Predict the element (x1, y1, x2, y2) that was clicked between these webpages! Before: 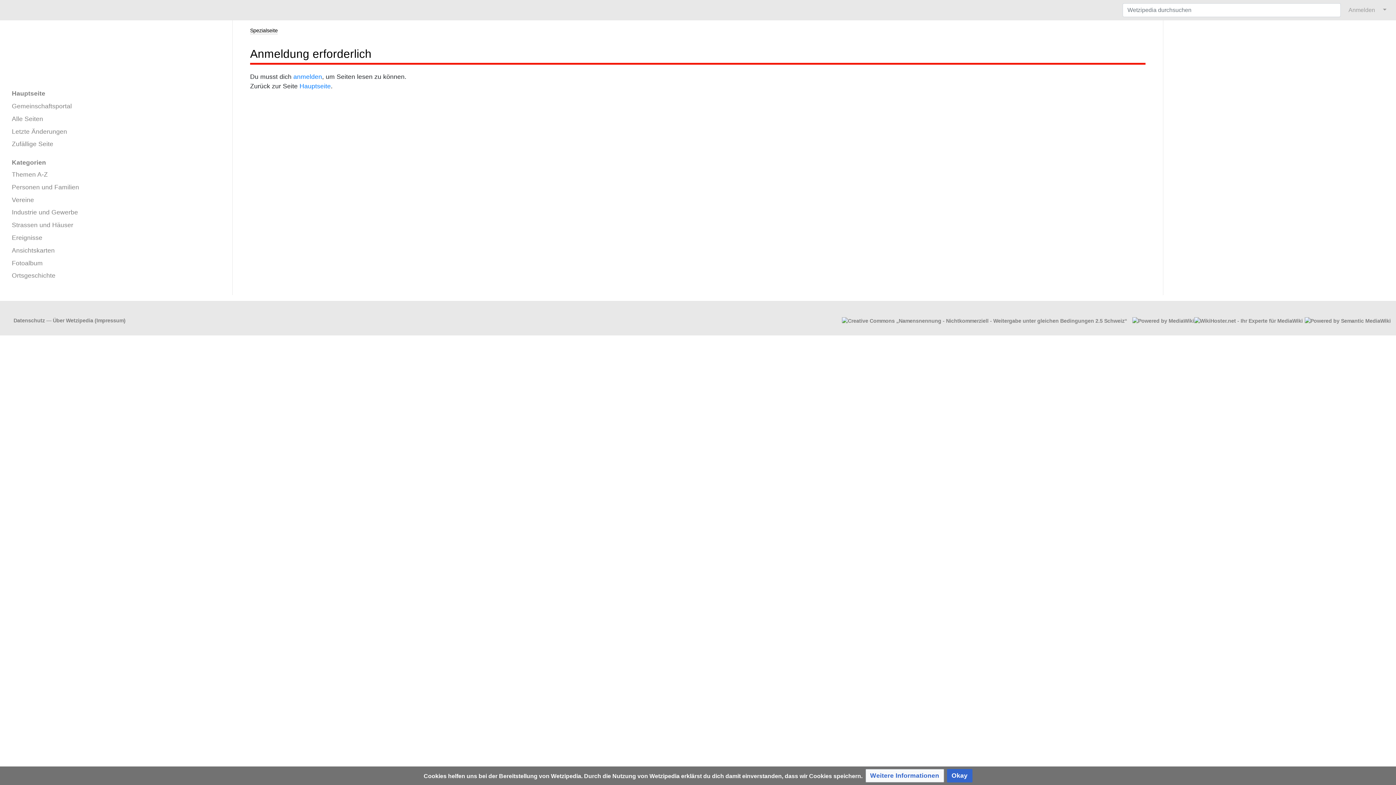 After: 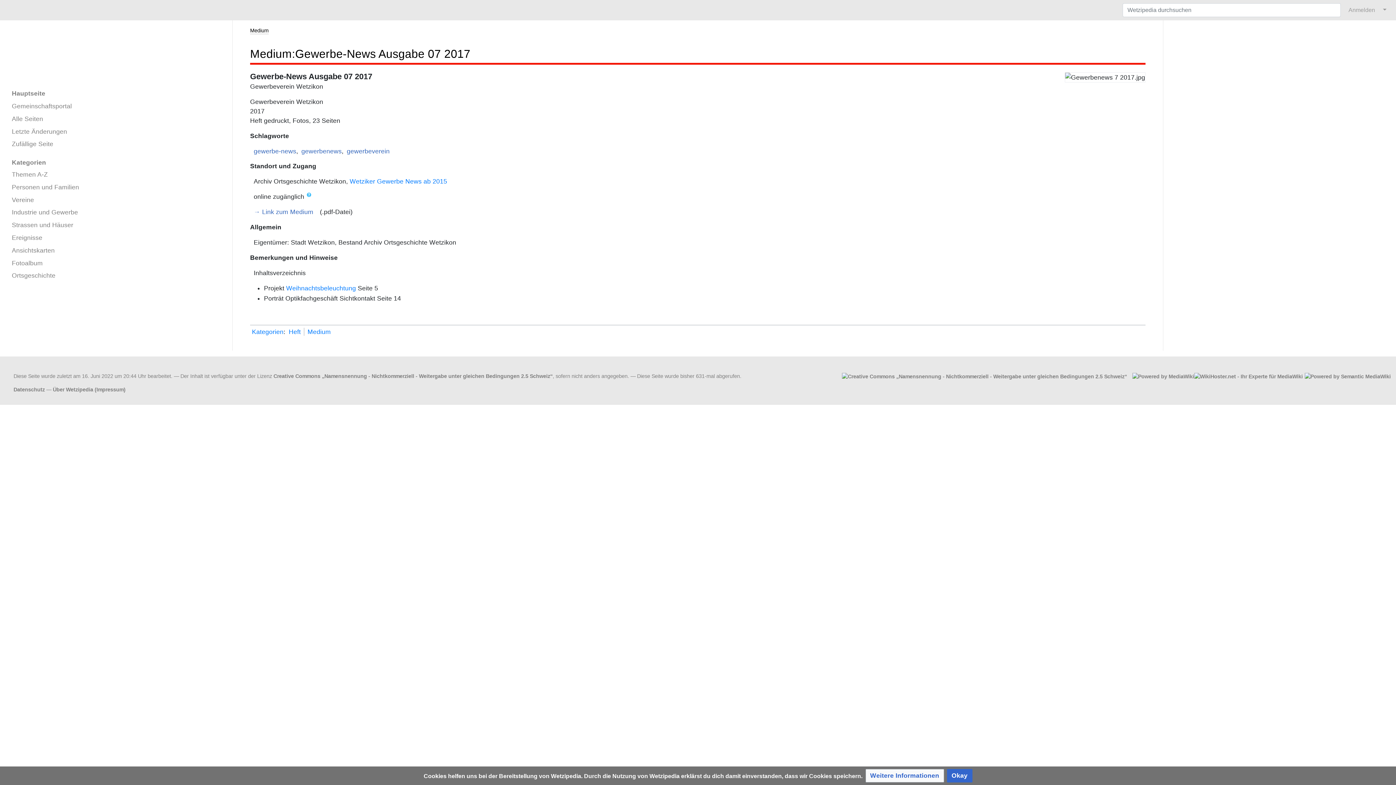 Action: label: Zufällige Seite bbox: (5, 138, 226, 150)